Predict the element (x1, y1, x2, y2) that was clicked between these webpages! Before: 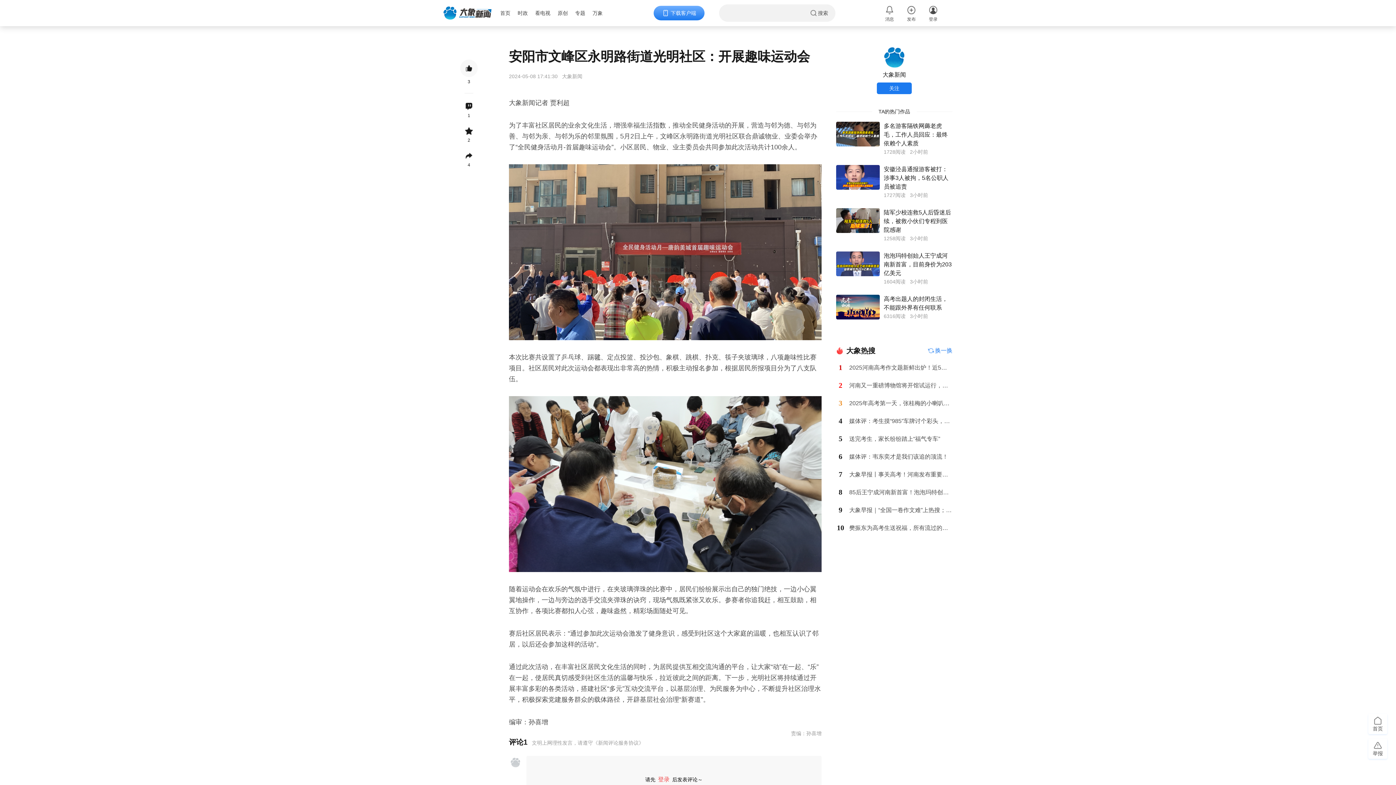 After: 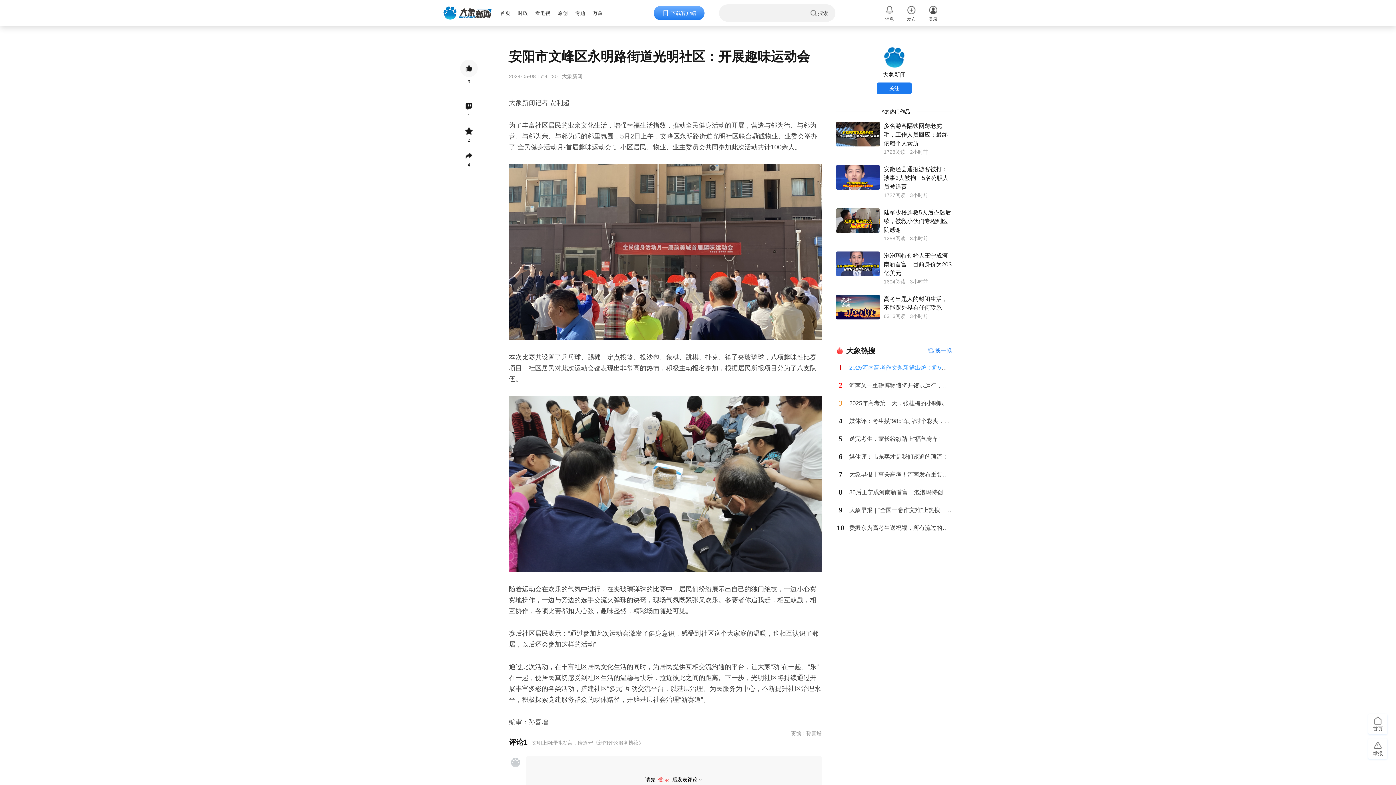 Action: label: 2025河南高考作文题新鲜出炉！近5年题目汇总 bbox: (849, 364, 970, 370)